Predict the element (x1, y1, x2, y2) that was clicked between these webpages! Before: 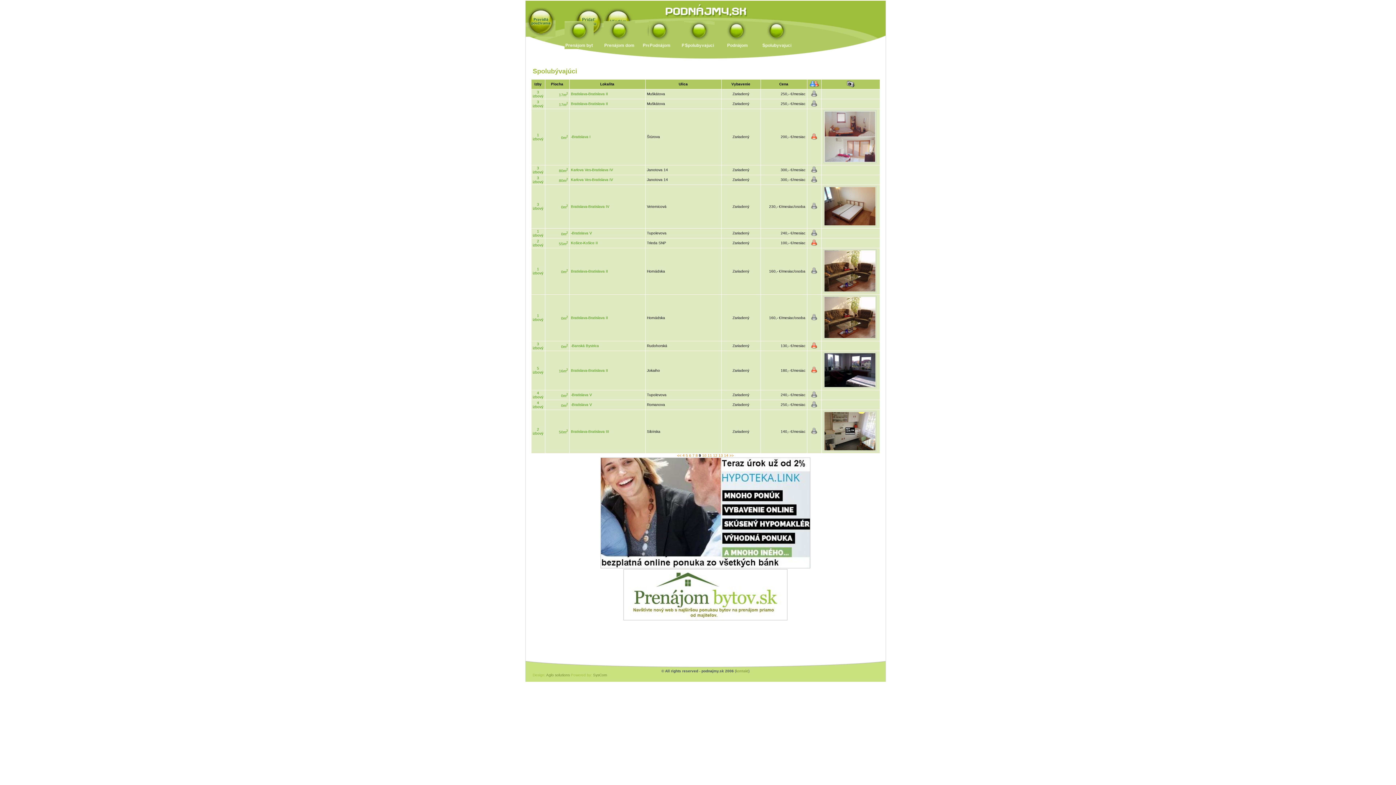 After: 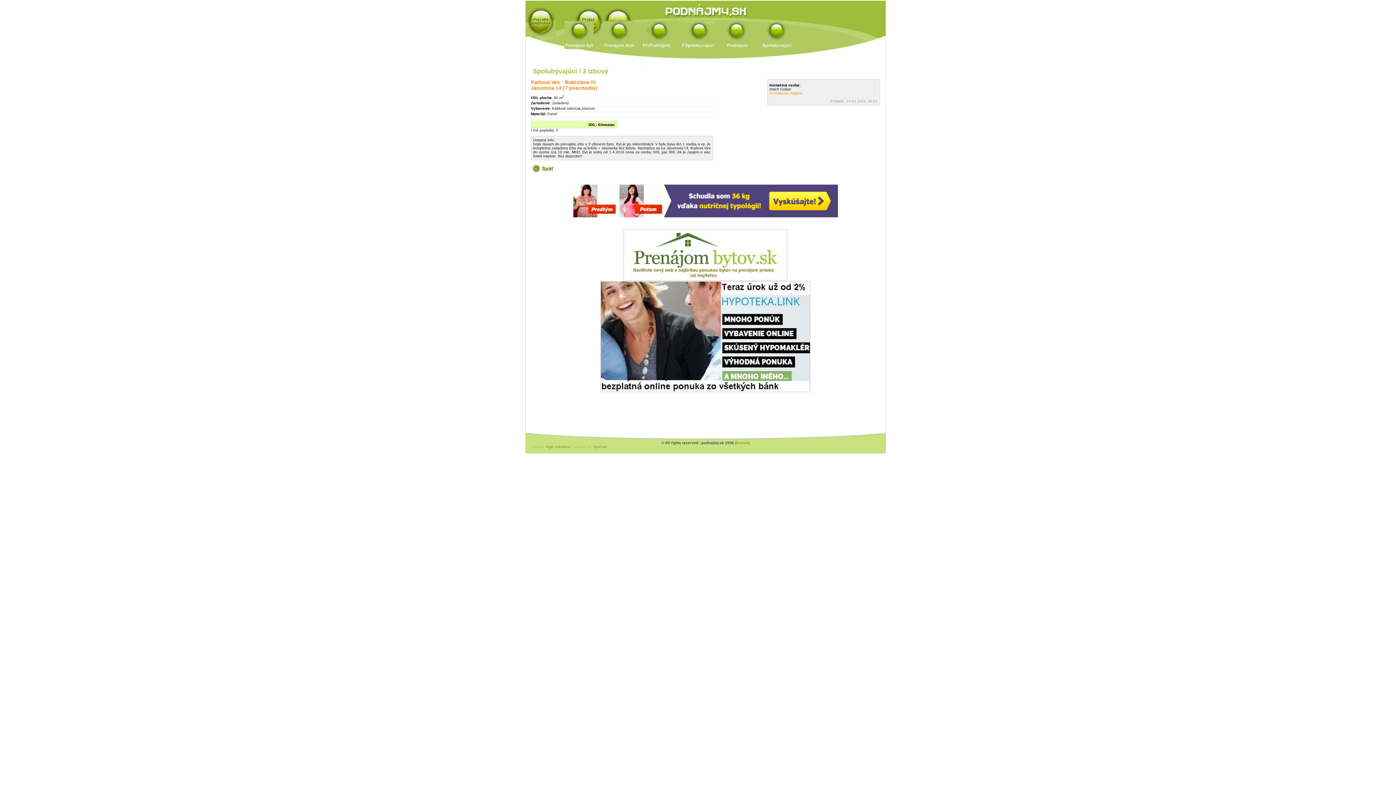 Action: label: 80m2 bbox: (546, 167, 567, 172)